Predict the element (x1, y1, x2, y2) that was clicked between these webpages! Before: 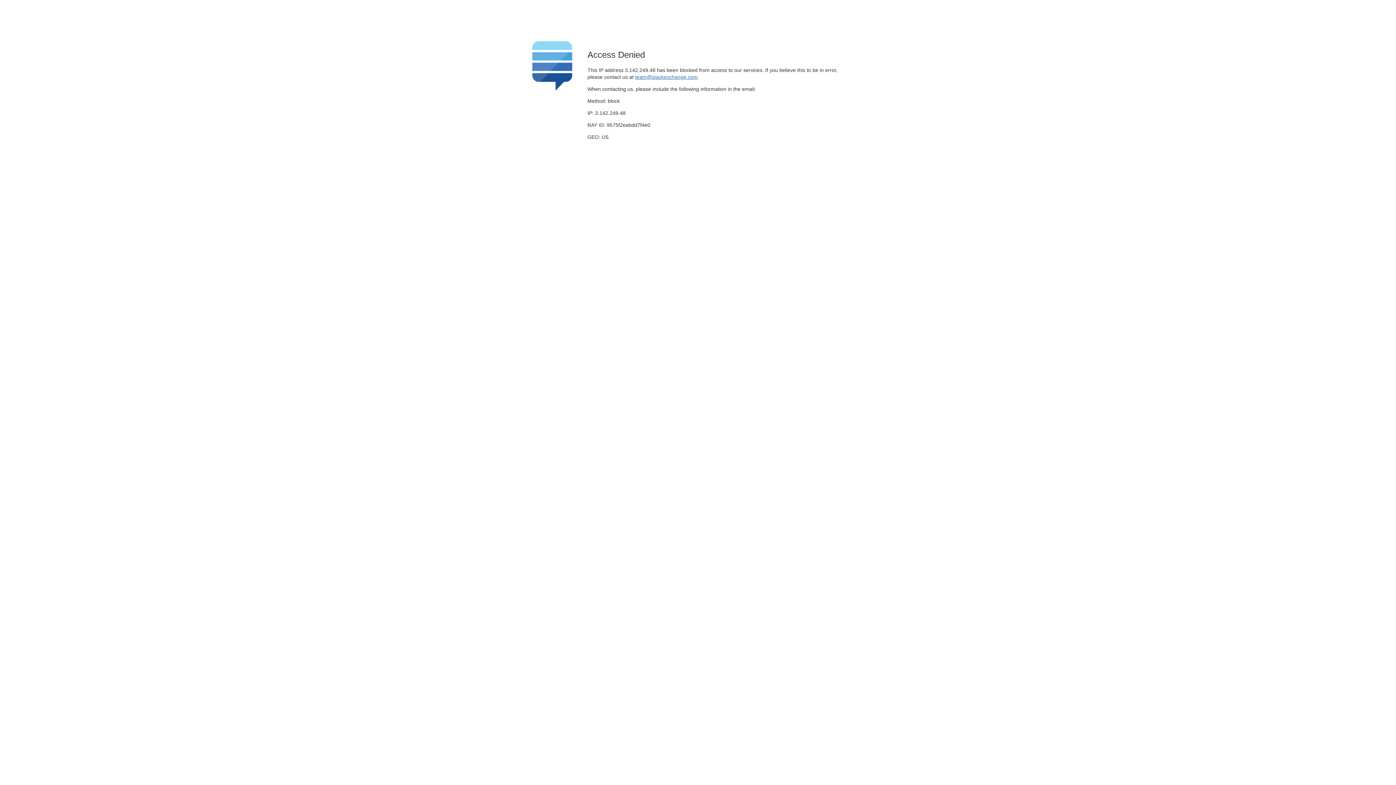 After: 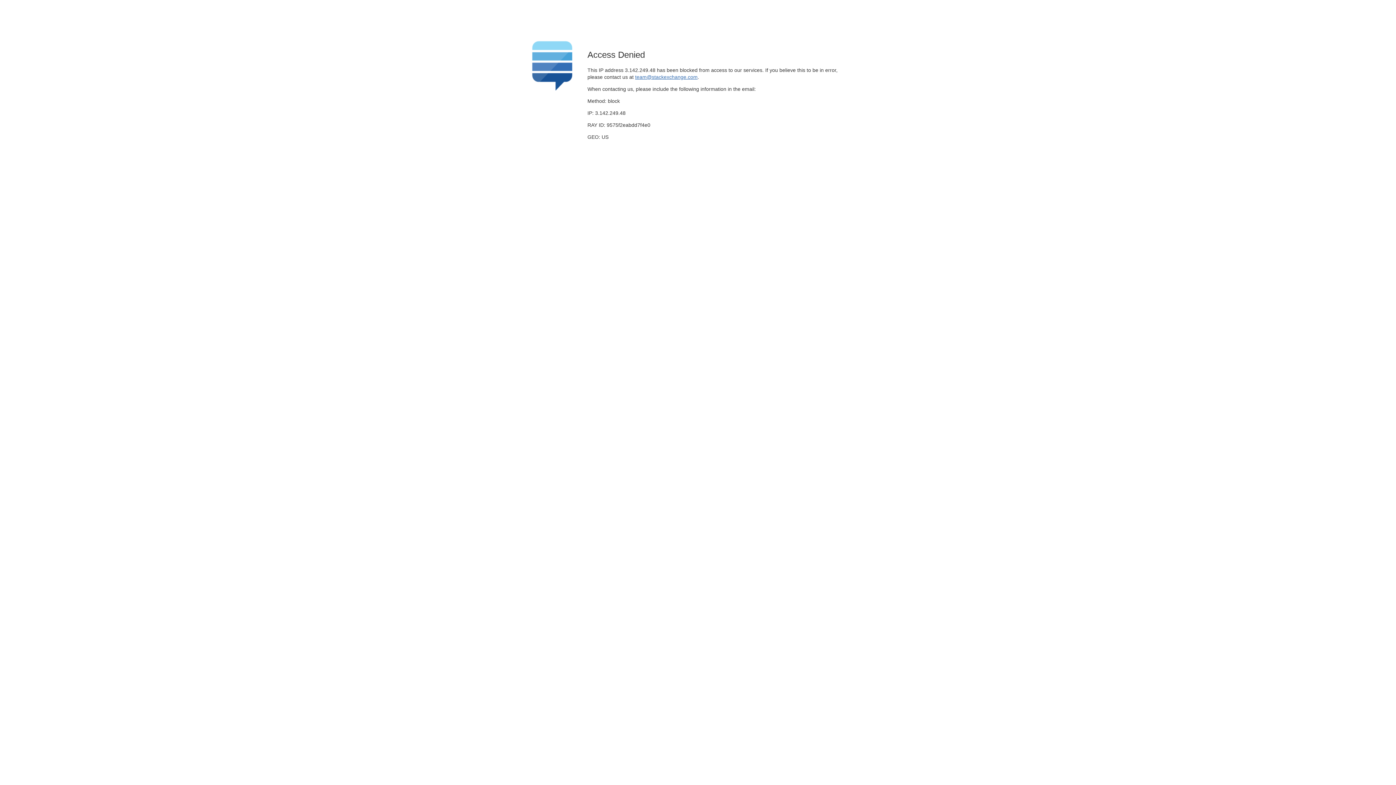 Action: bbox: (635, 74, 697, 79) label: team@stackexchange.com